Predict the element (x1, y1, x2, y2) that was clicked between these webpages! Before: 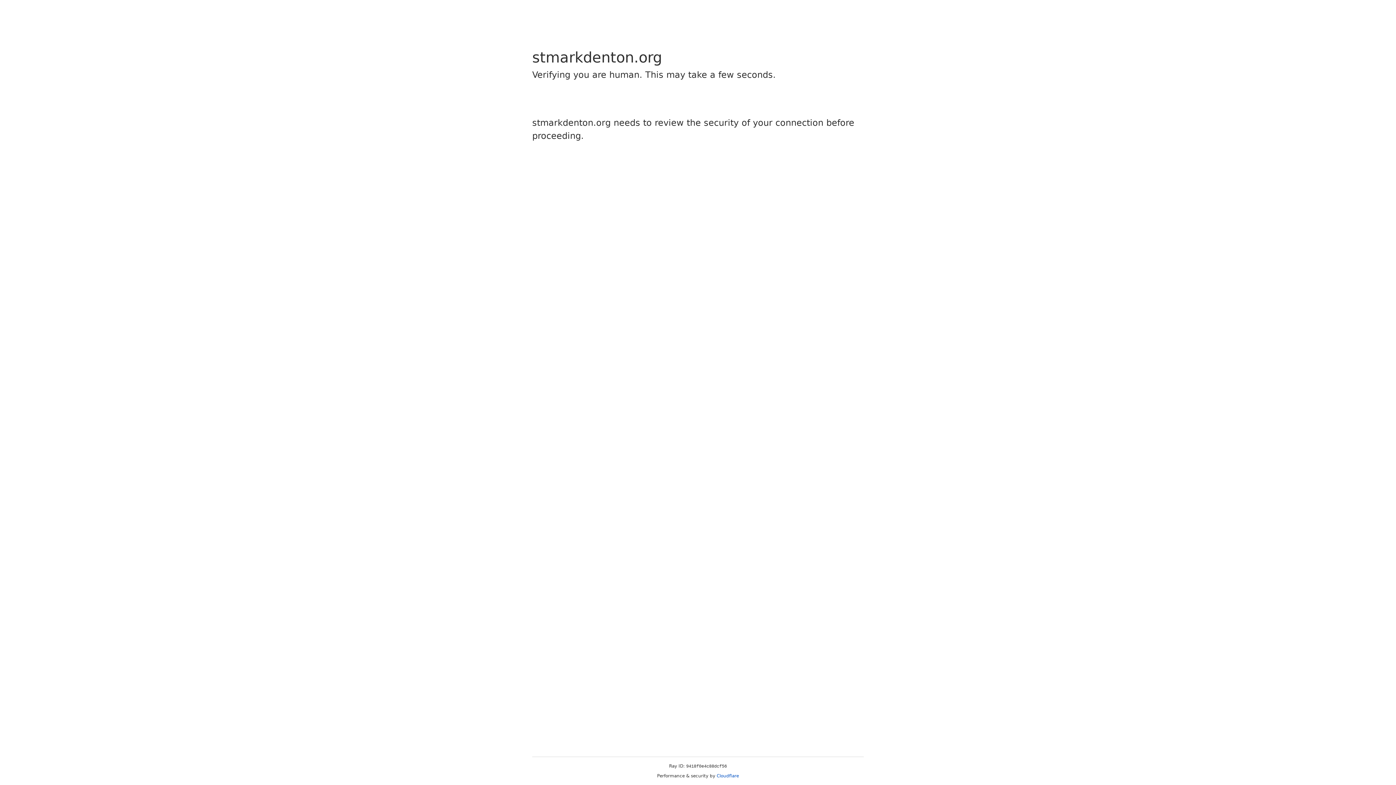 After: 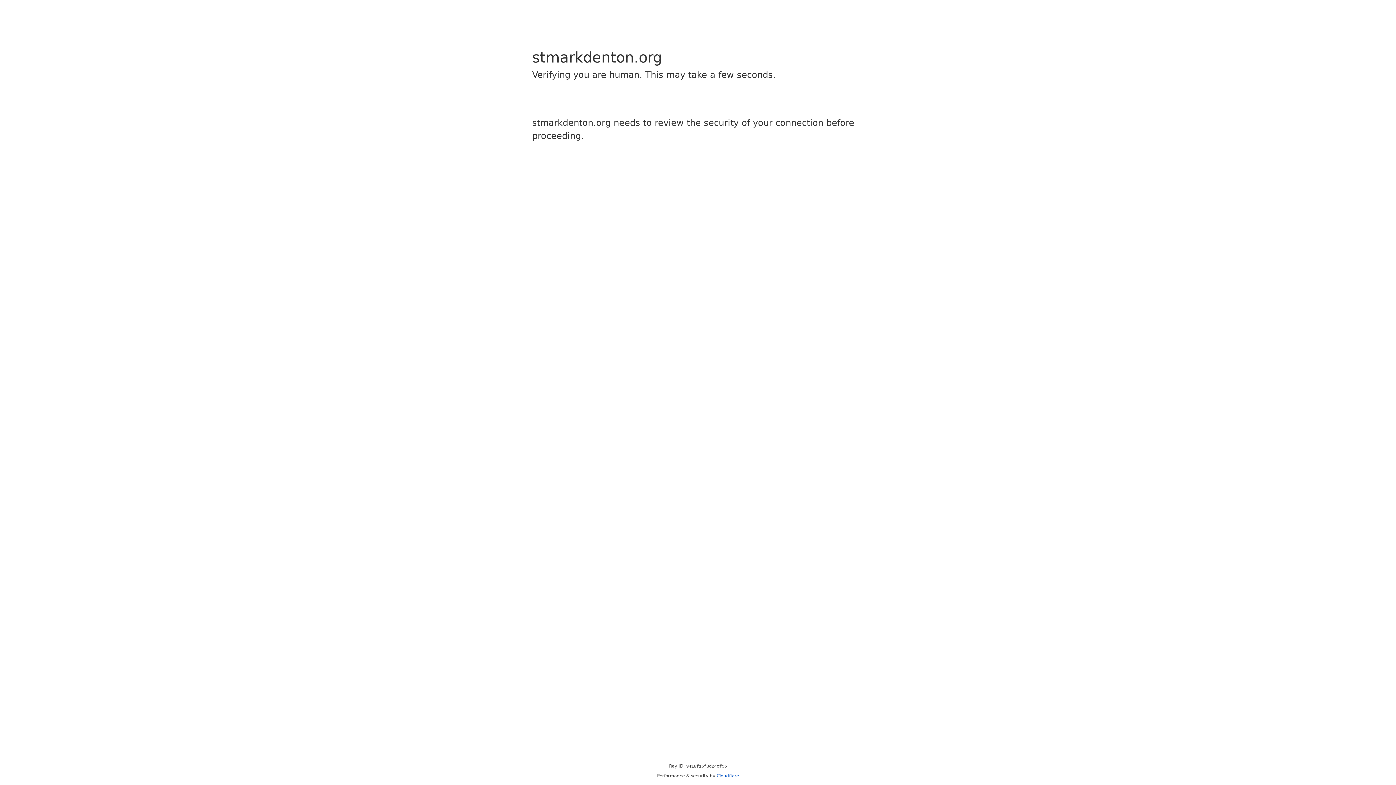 Action: label: Cloudflare bbox: (716, 773, 739, 778)